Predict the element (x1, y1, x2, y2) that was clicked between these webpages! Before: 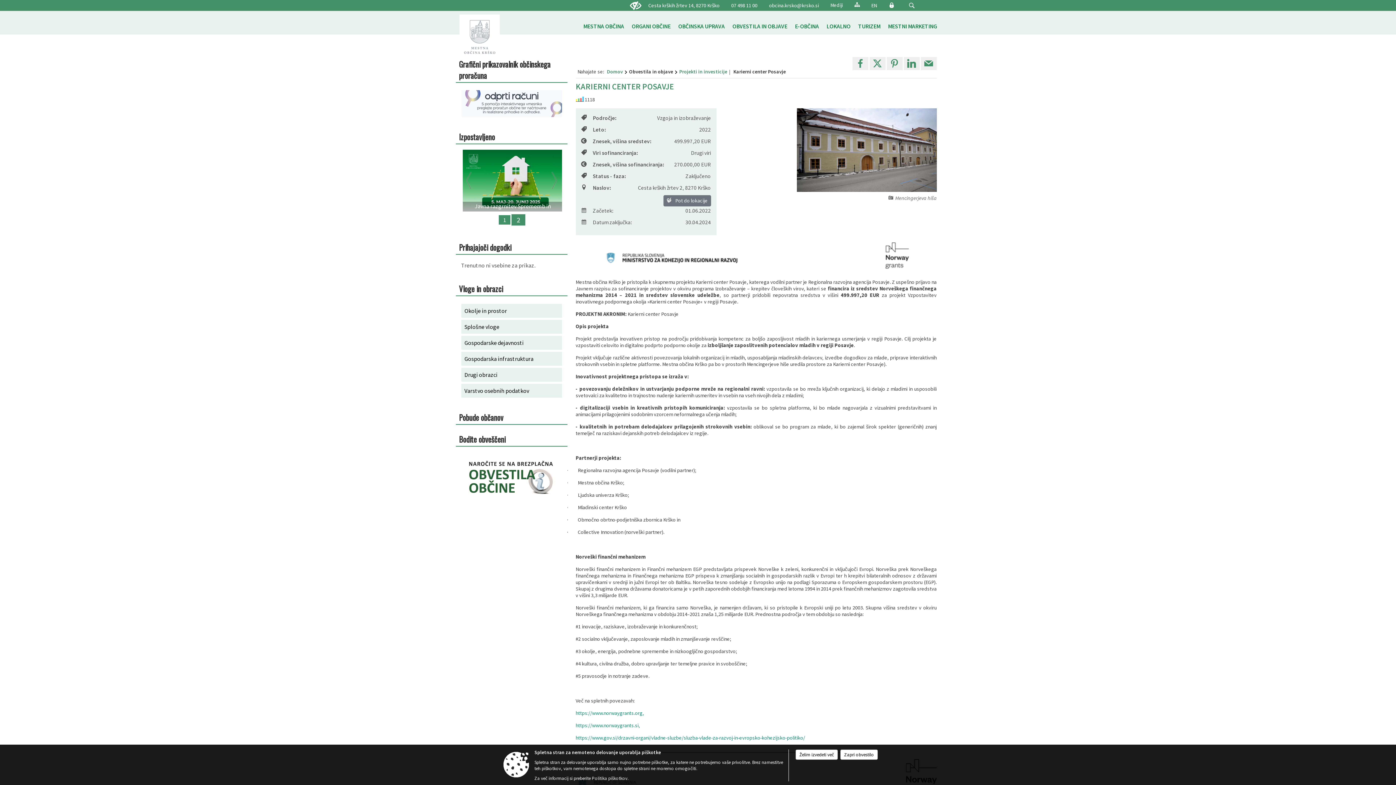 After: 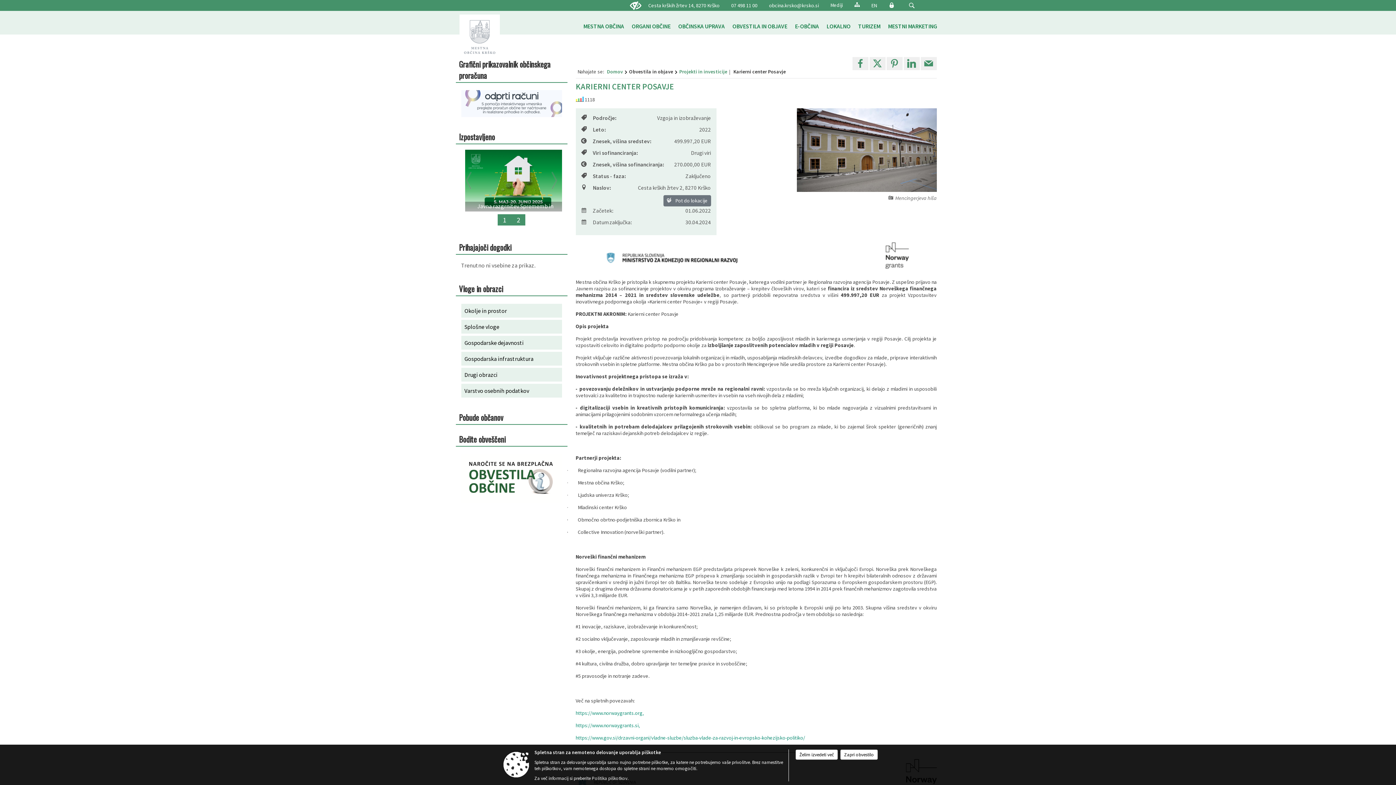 Action: bbox: (497, 214, 511, 225) label: Obvestilo o selitvi dveh oddelkov Mestne občine Krško